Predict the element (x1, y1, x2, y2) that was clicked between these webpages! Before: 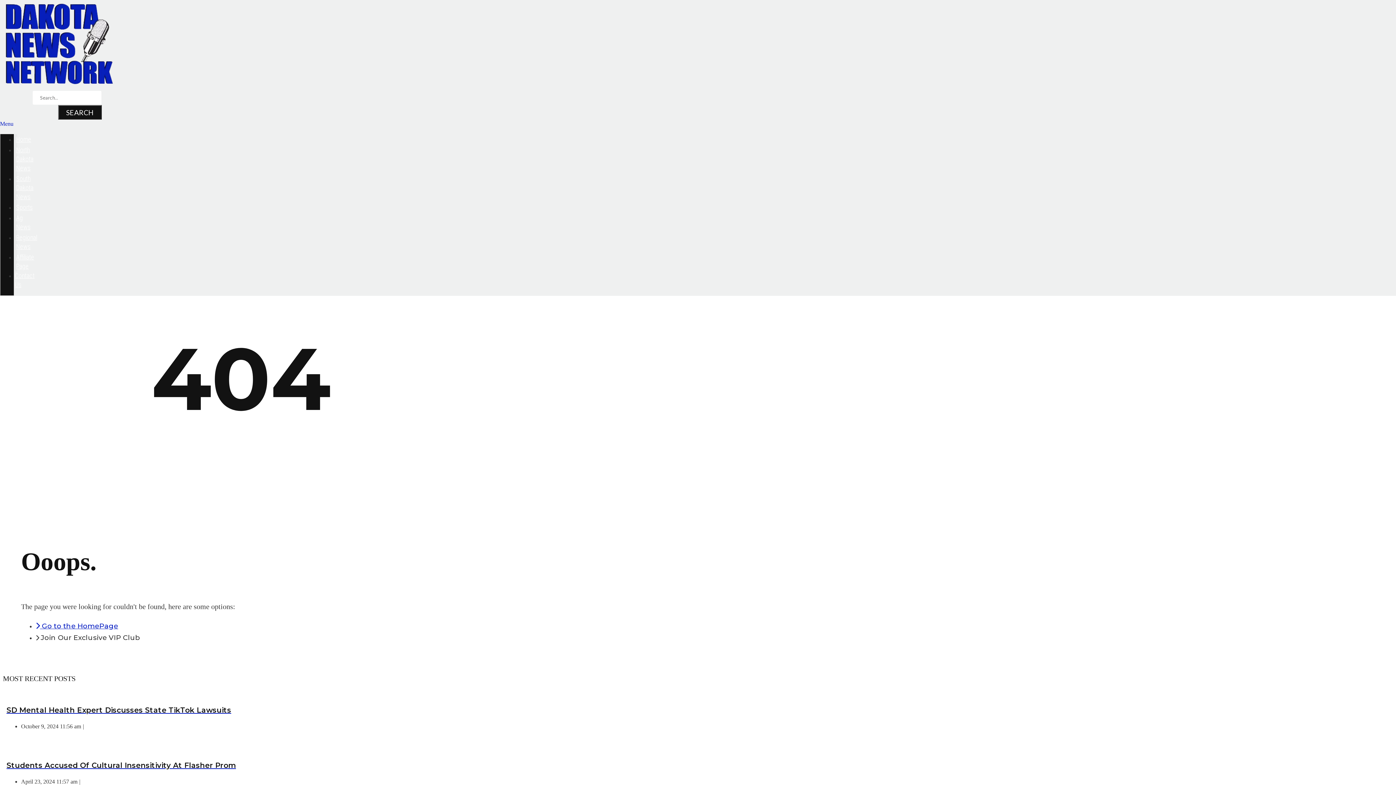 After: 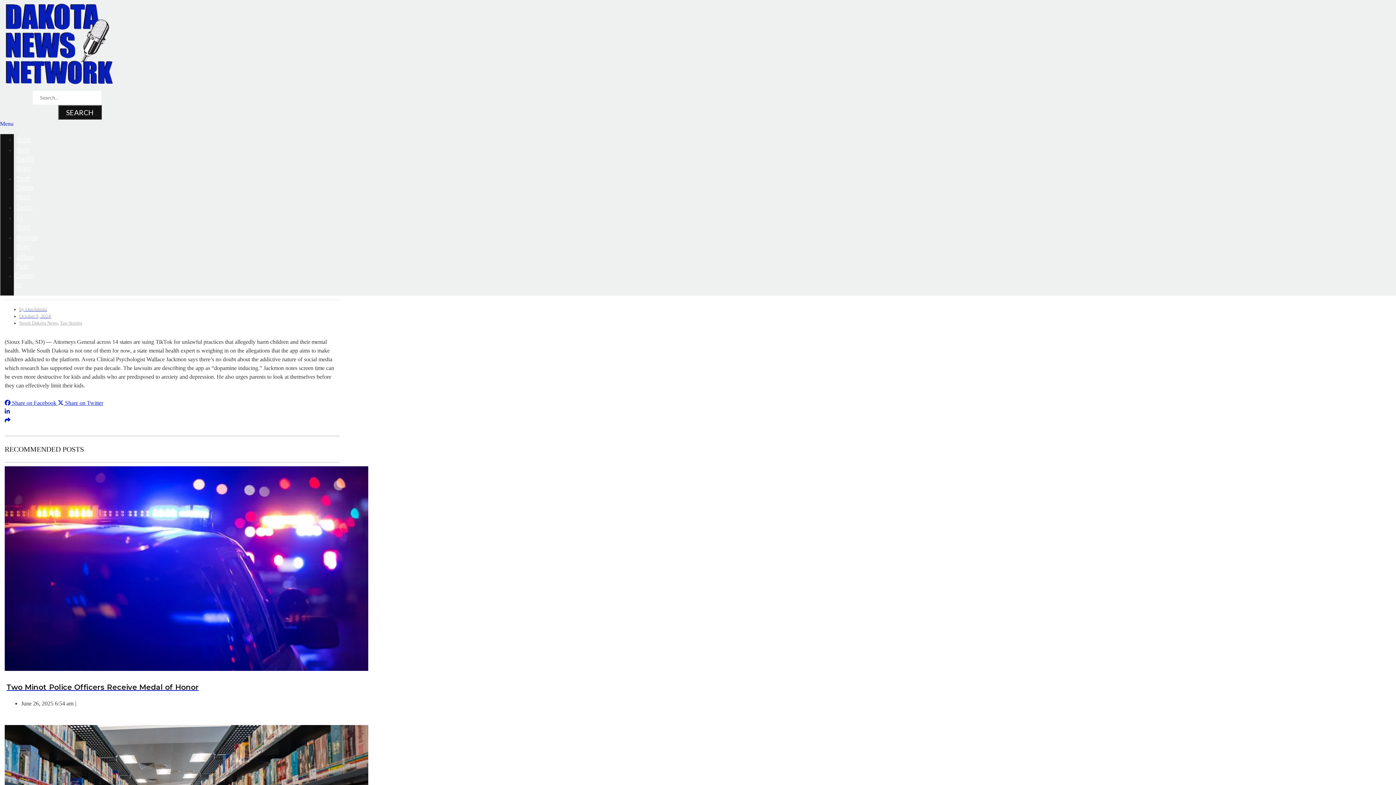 Action: bbox: (6, 705, 475, 715) label: SD Mental Health Expert Discusses State TikTok Lawsuits